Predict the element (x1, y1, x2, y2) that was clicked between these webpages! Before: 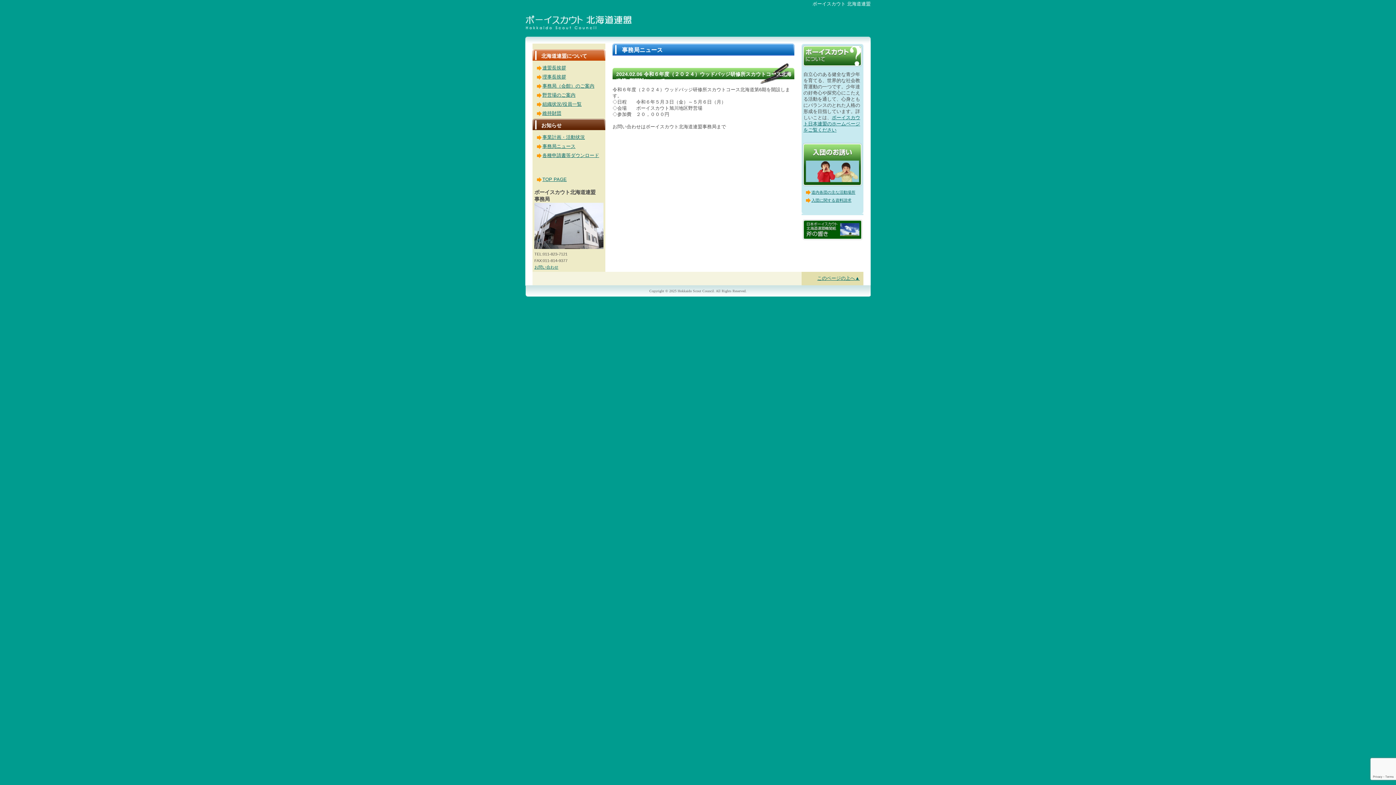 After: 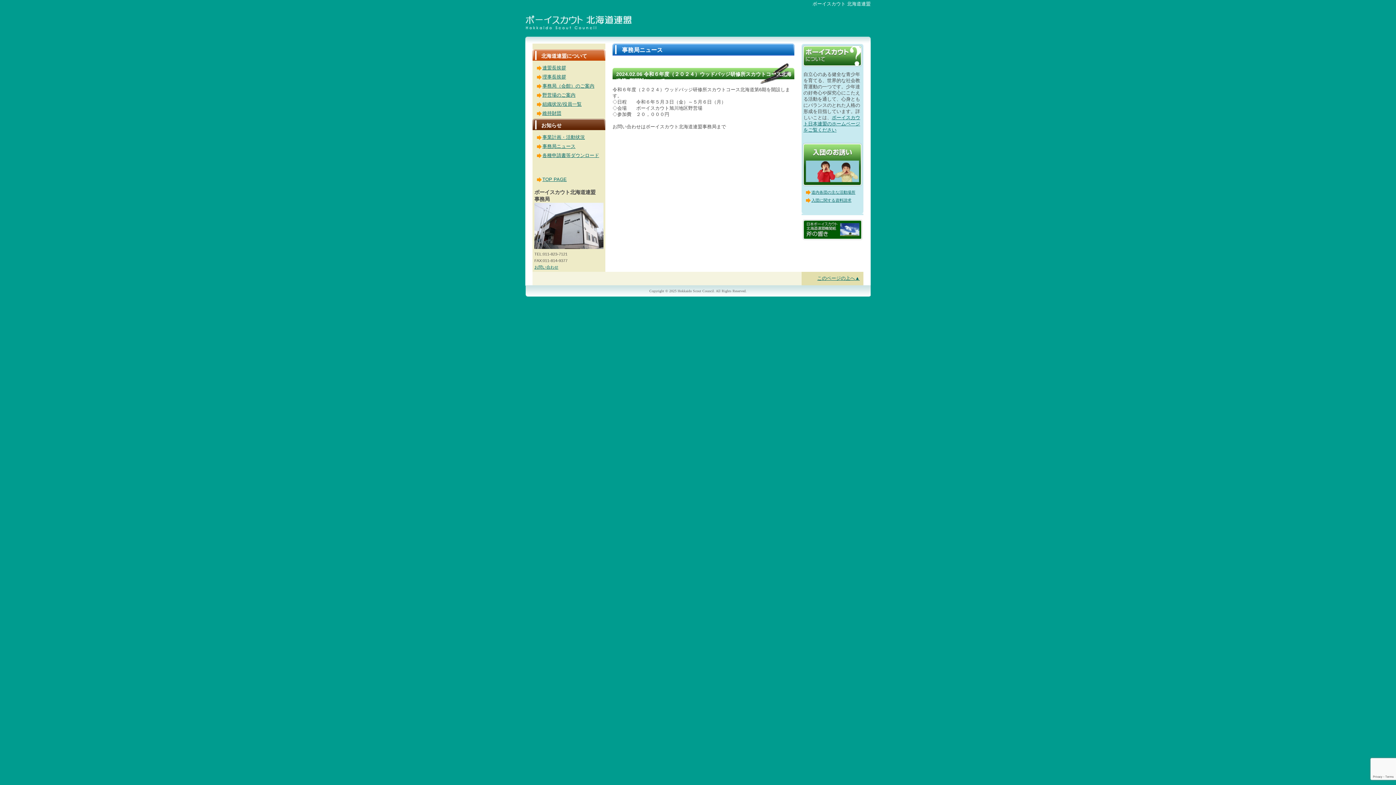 Action: bbox: (0, 0, 1396, 7) label: ボーイスカウト 北海道連盟